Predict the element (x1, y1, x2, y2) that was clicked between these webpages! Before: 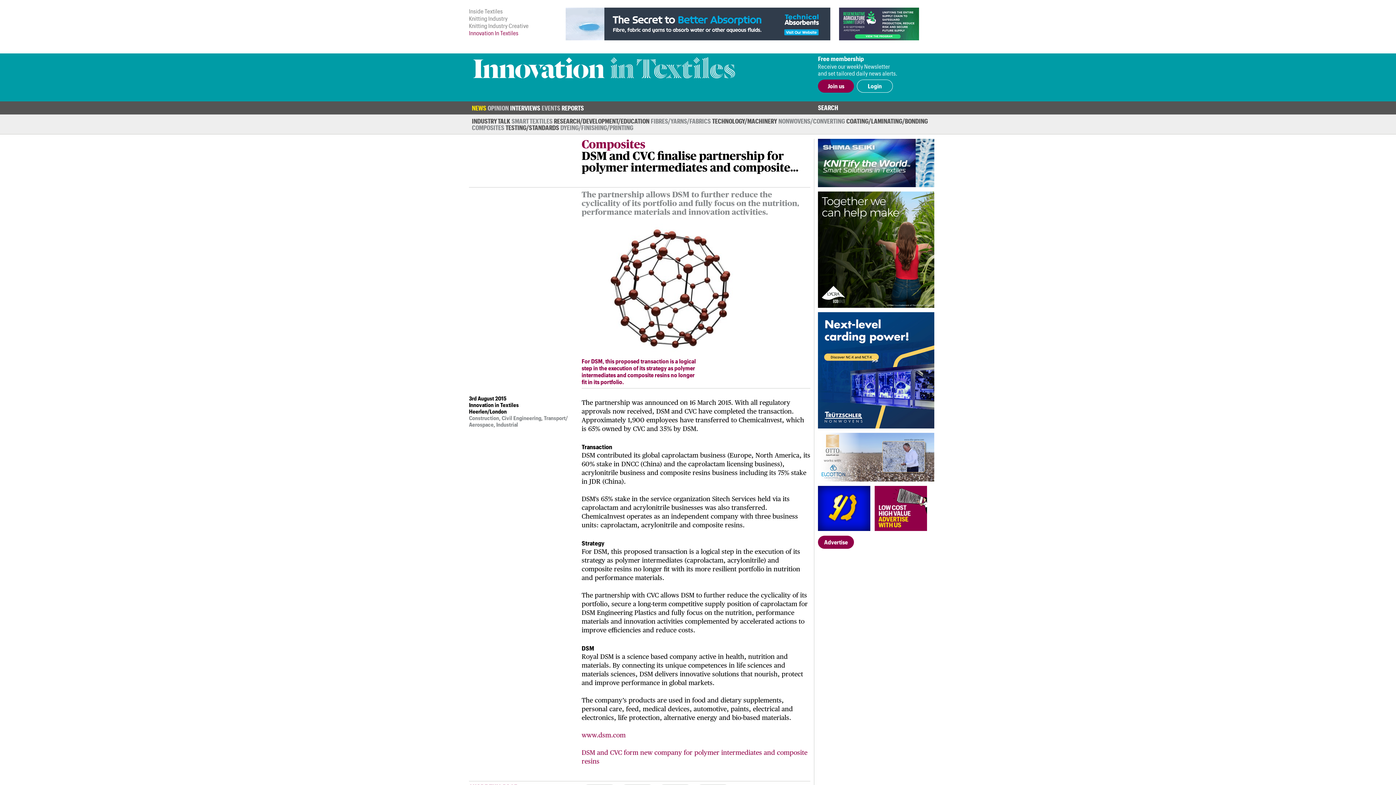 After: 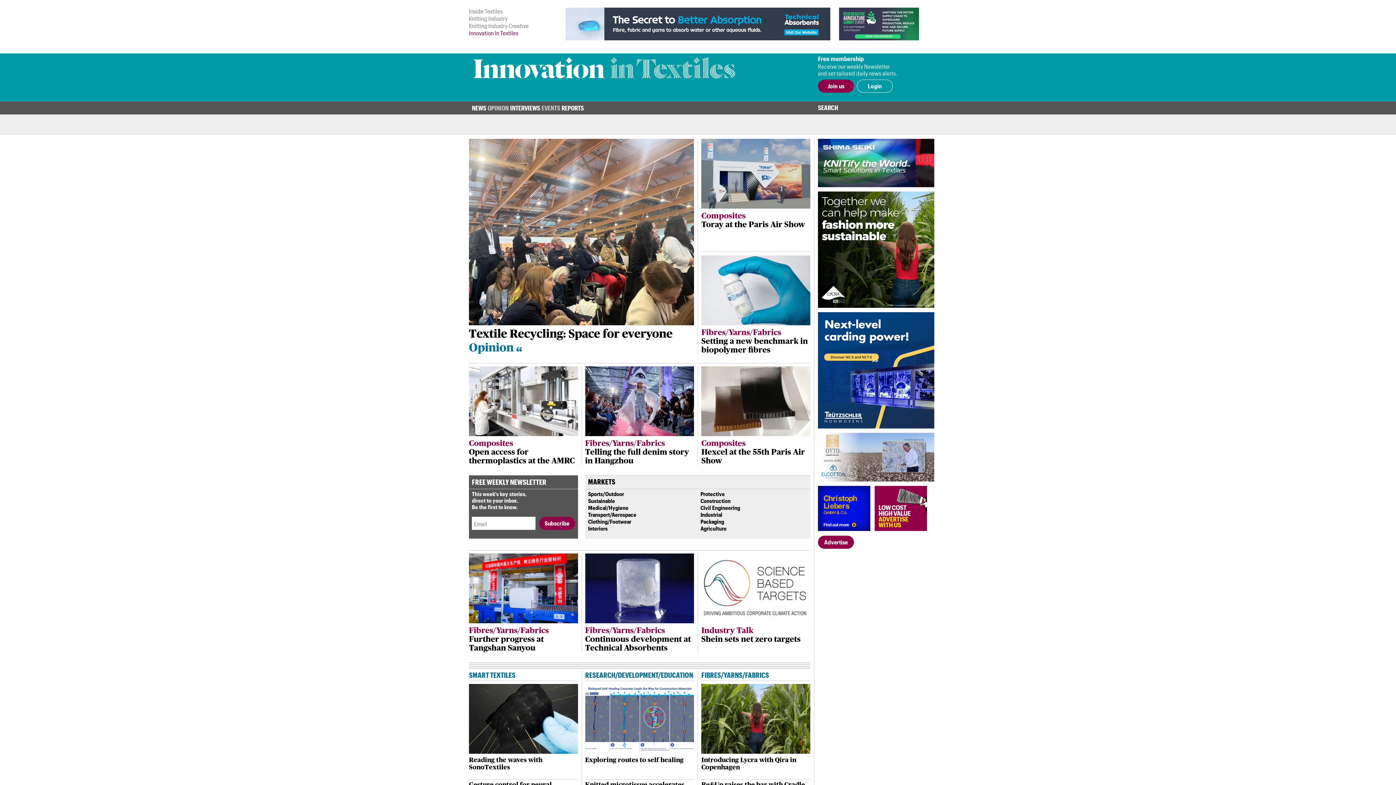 Action: bbox: (473, 56, 735, 88)